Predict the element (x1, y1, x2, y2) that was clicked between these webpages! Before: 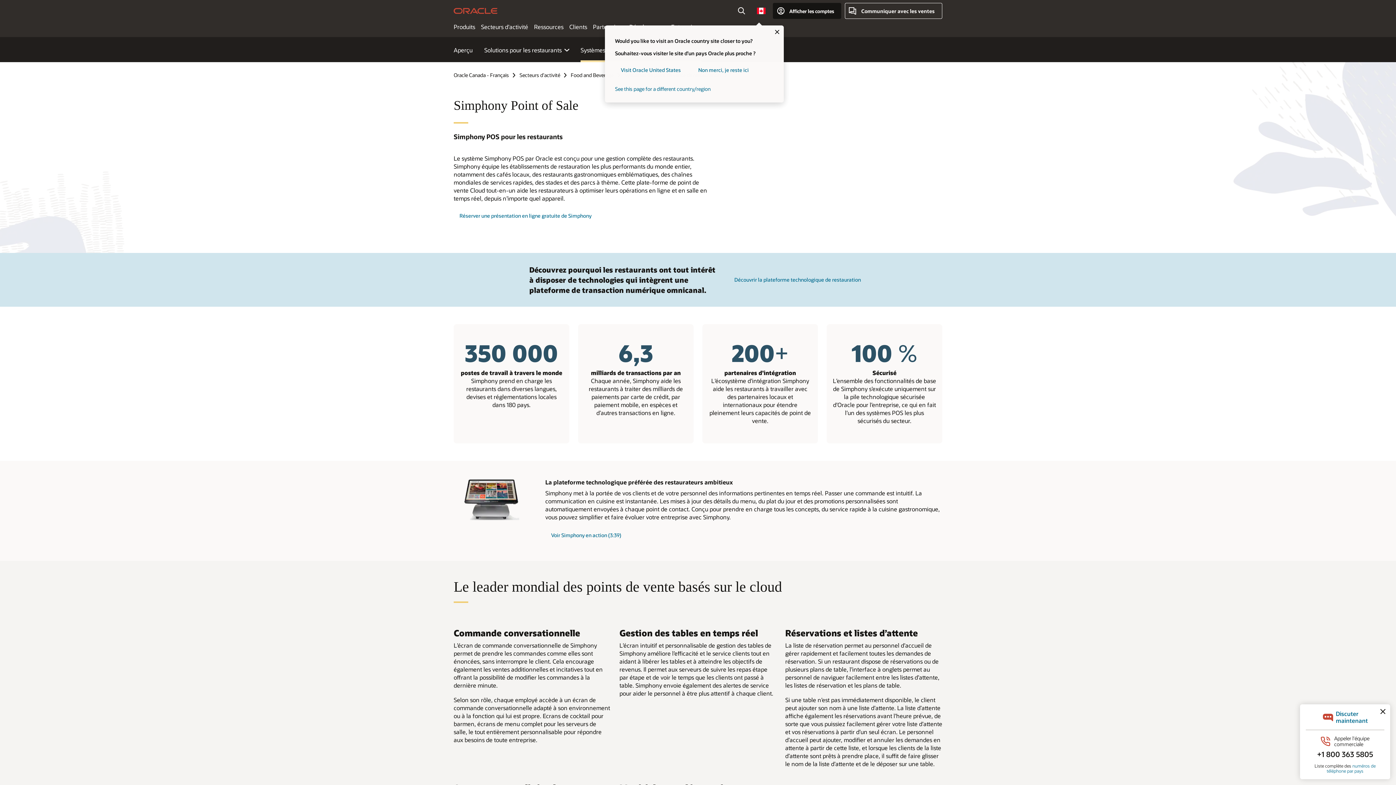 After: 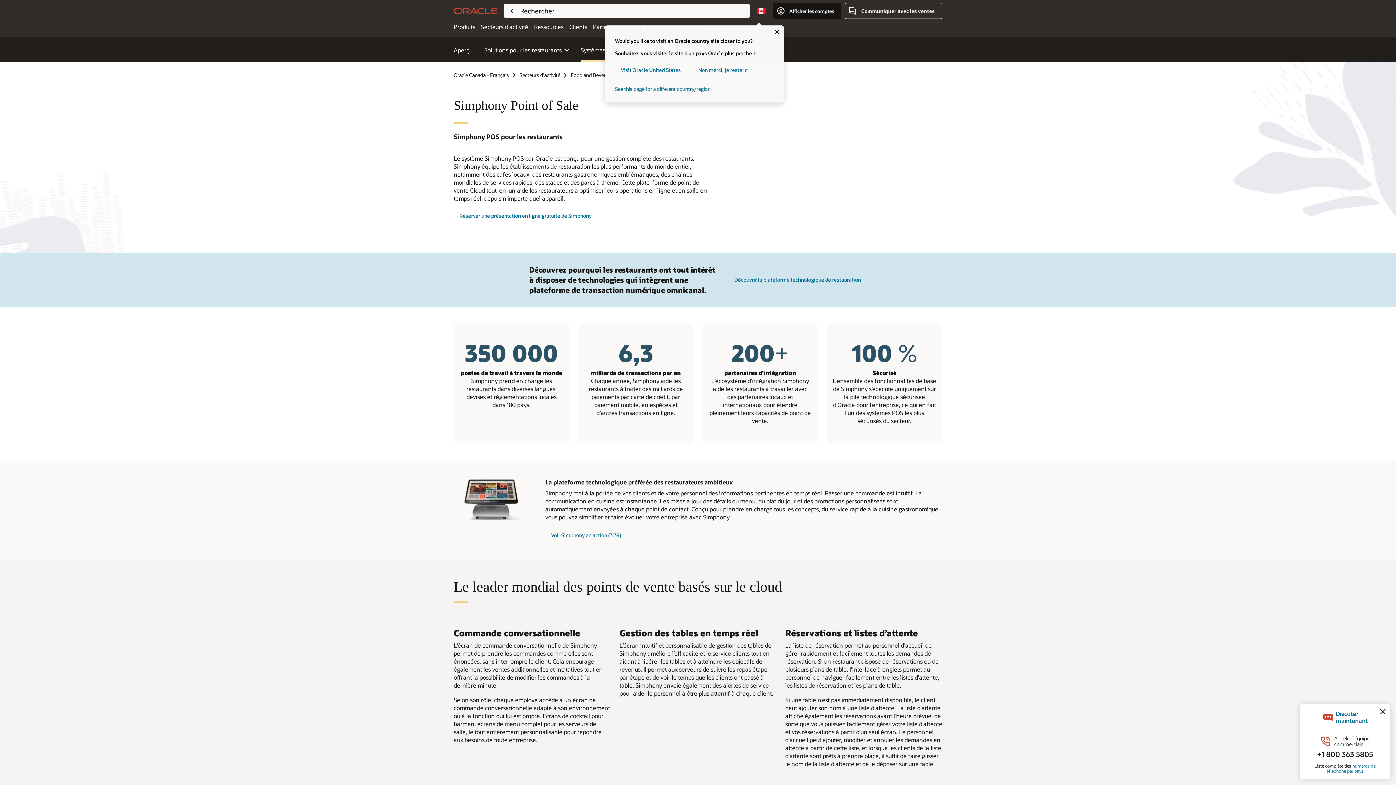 Action: bbox: (733, 2, 749, 18) label: Ouvrir le champ de recherche